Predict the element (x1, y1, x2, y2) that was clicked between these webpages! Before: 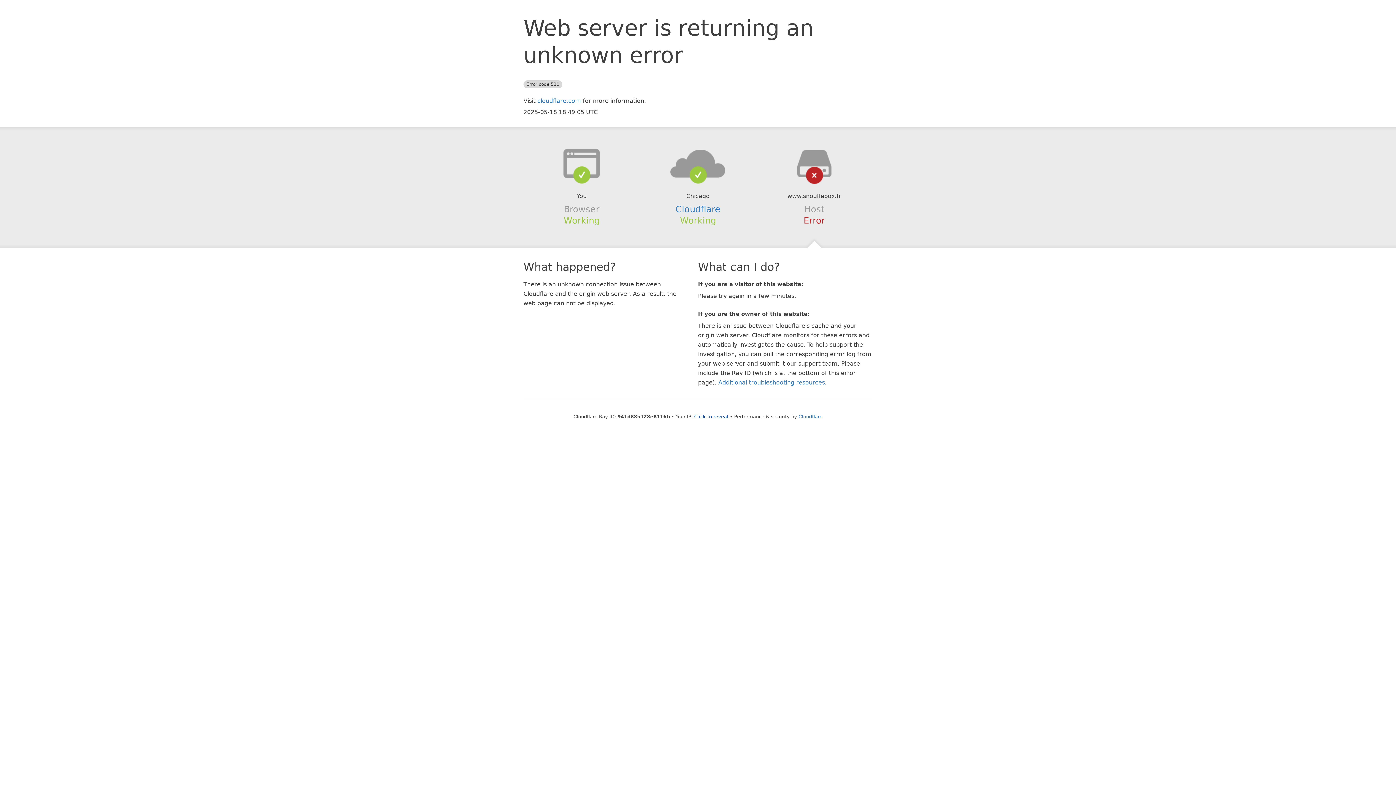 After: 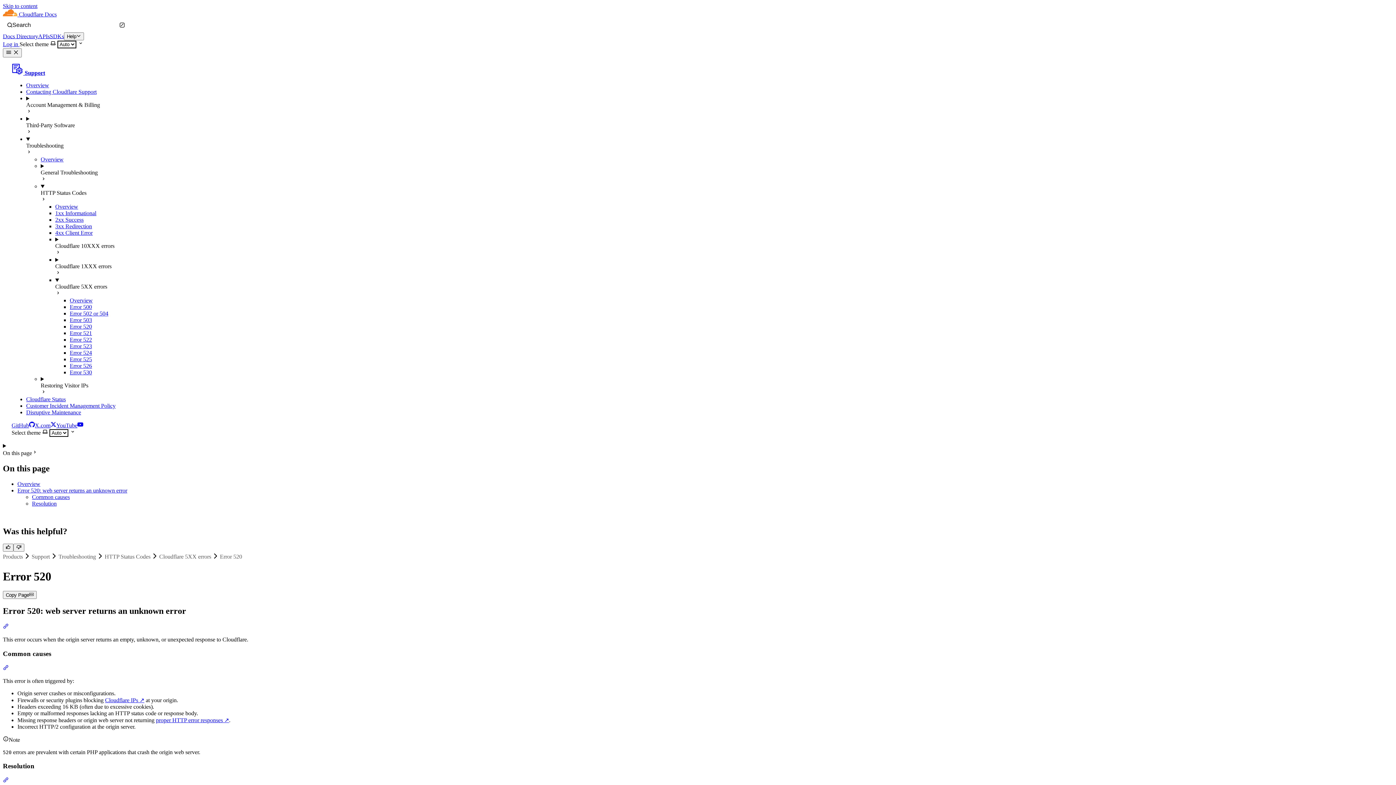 Action: bbox: (718, 379, 825, 386) label: Additional troubleshooting resources